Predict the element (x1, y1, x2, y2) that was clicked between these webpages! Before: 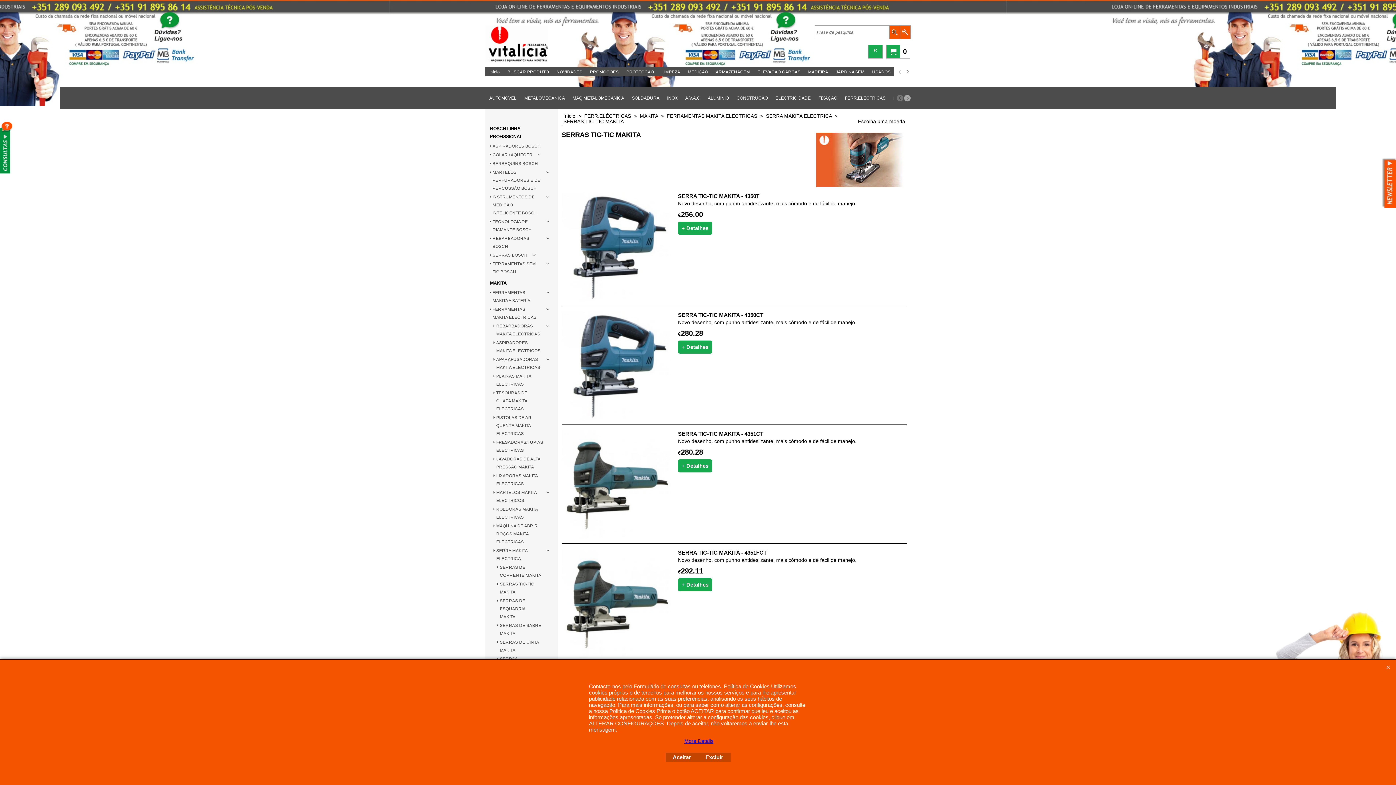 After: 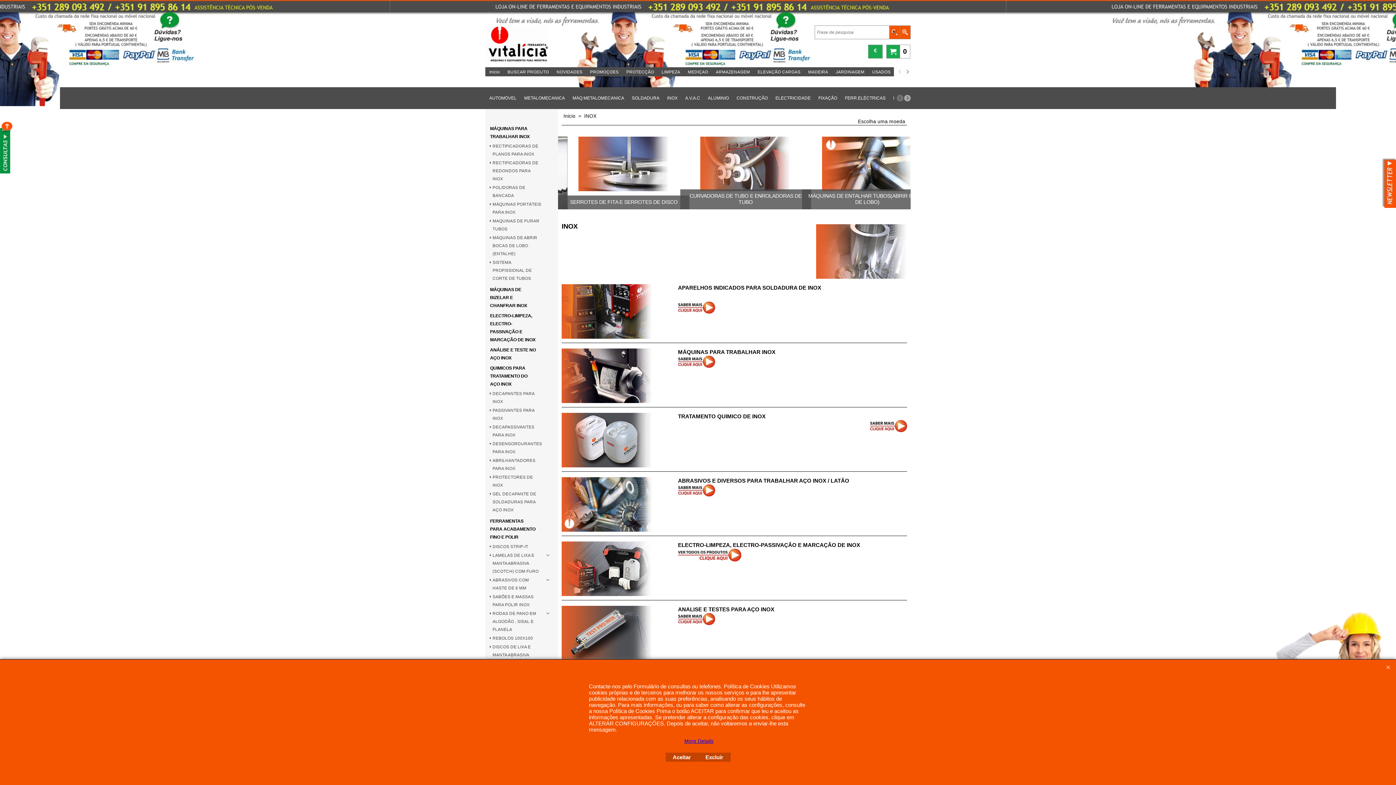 Action: label: INOX bbox: (663, 87, 681, 109)